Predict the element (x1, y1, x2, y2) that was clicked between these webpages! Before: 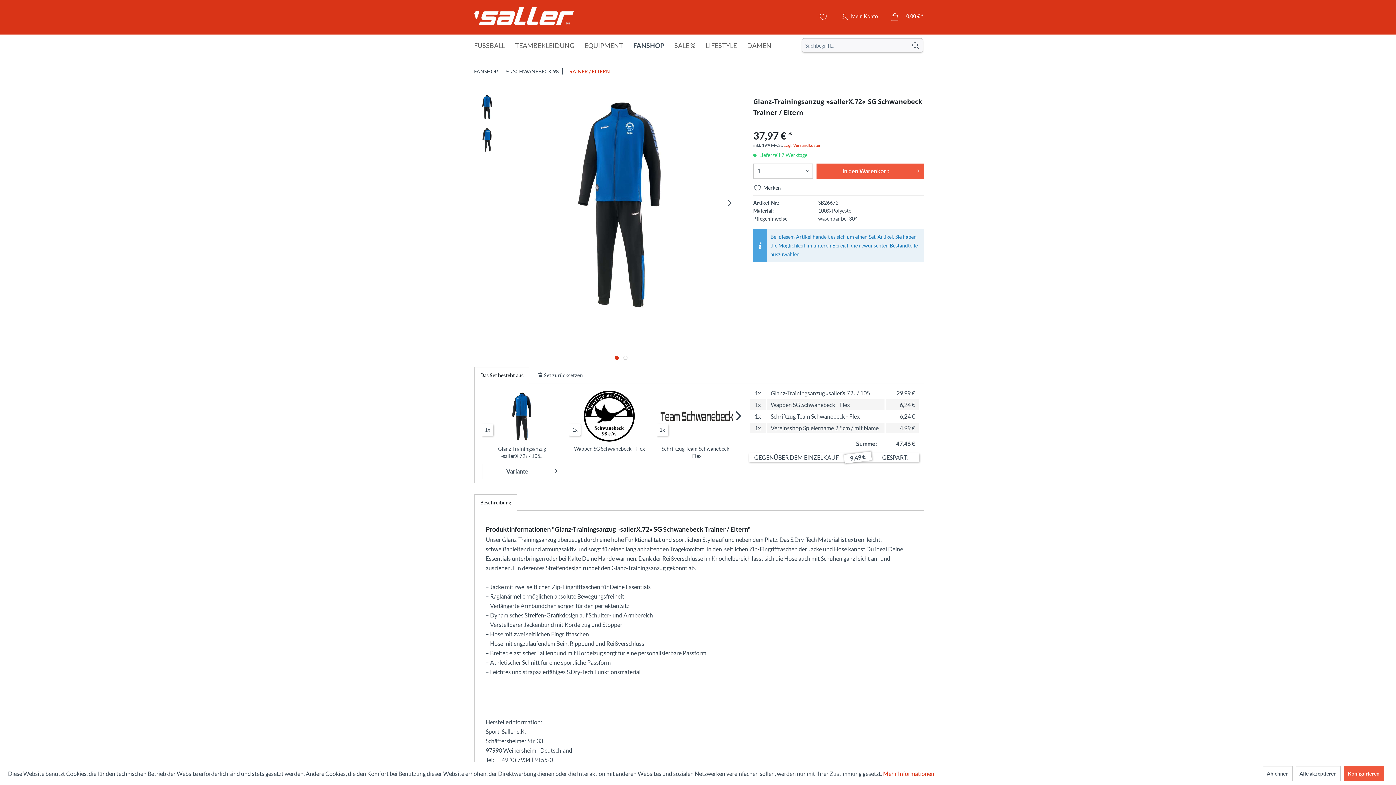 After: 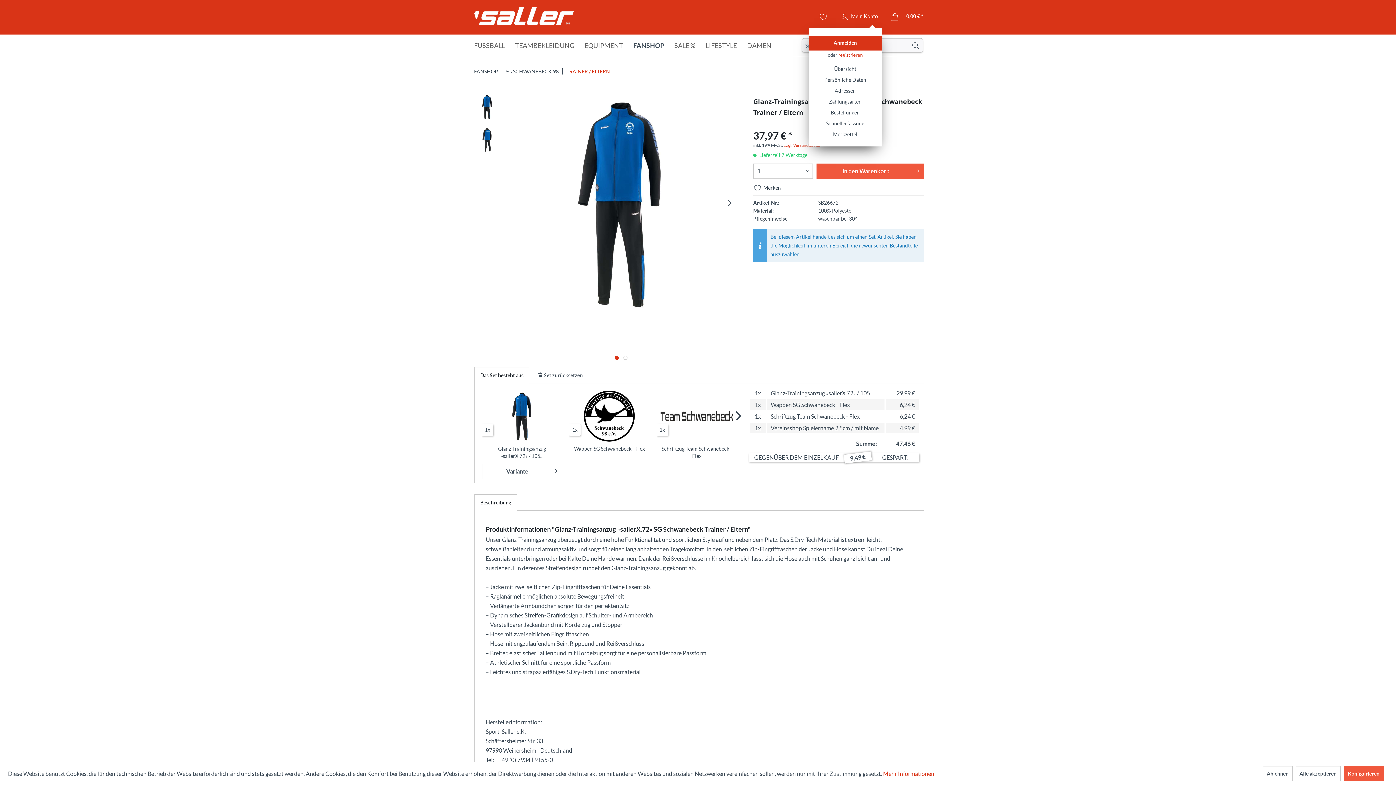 Action: label: Mein Konto bbox: (838, 9, 881, 24)